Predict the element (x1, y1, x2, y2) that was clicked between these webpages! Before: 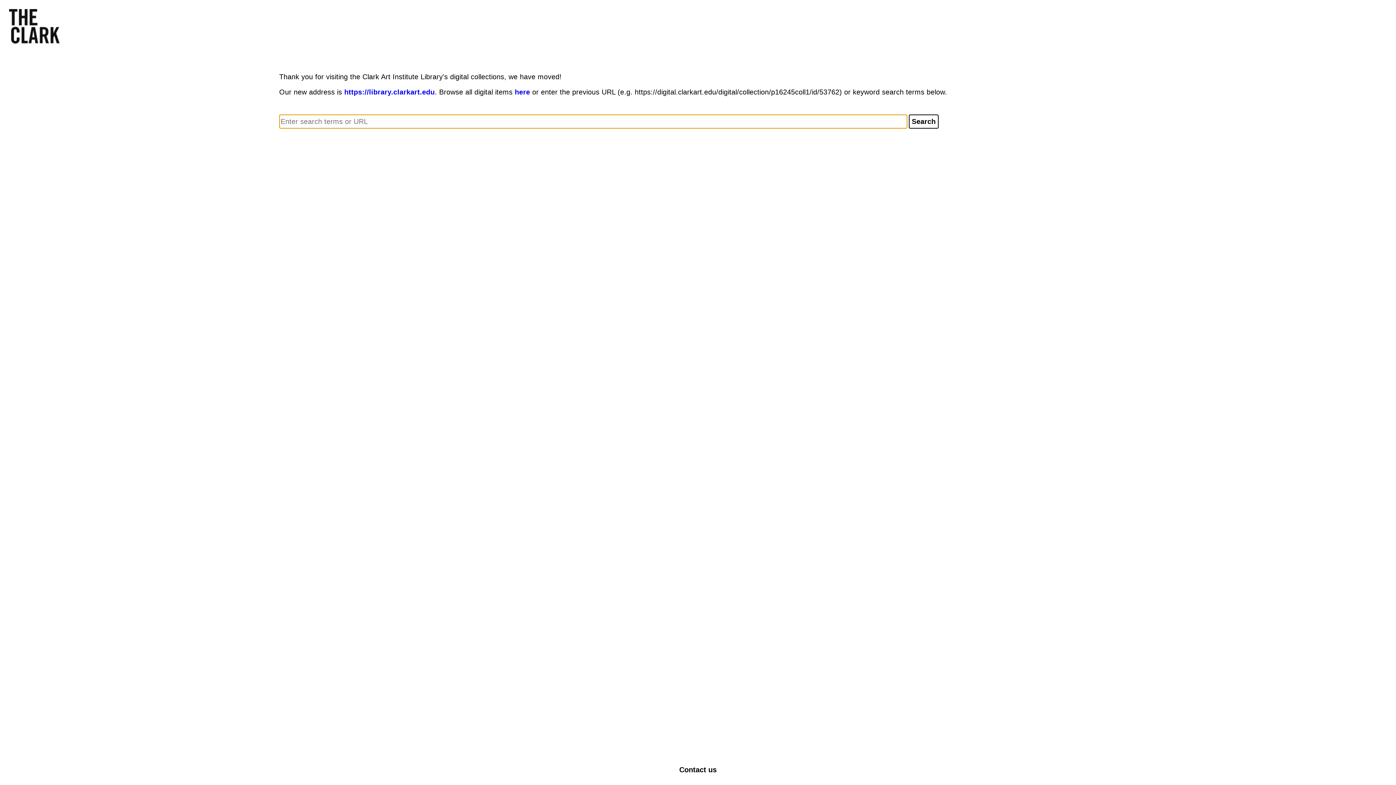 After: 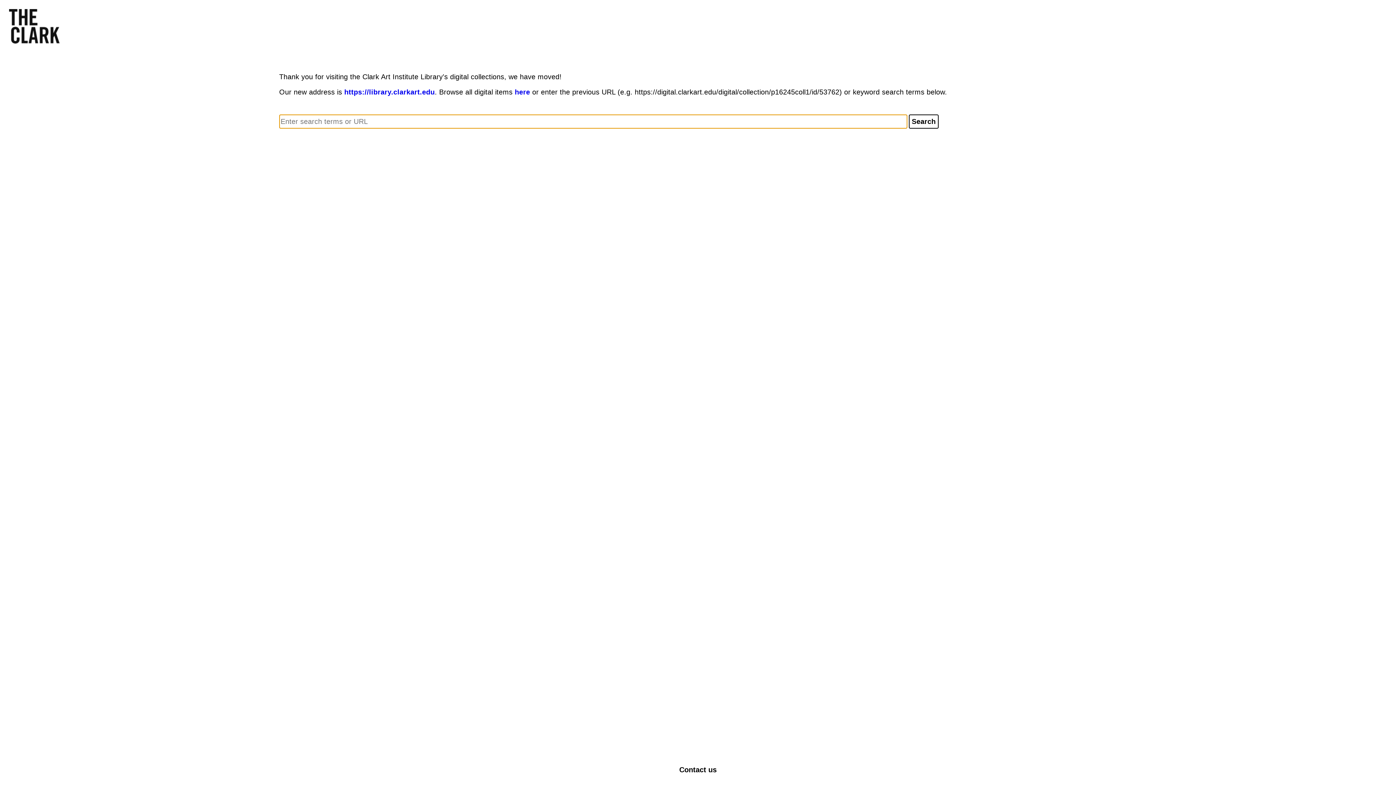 Action: bbox: (679, 766, 716, 774) label: Contact us